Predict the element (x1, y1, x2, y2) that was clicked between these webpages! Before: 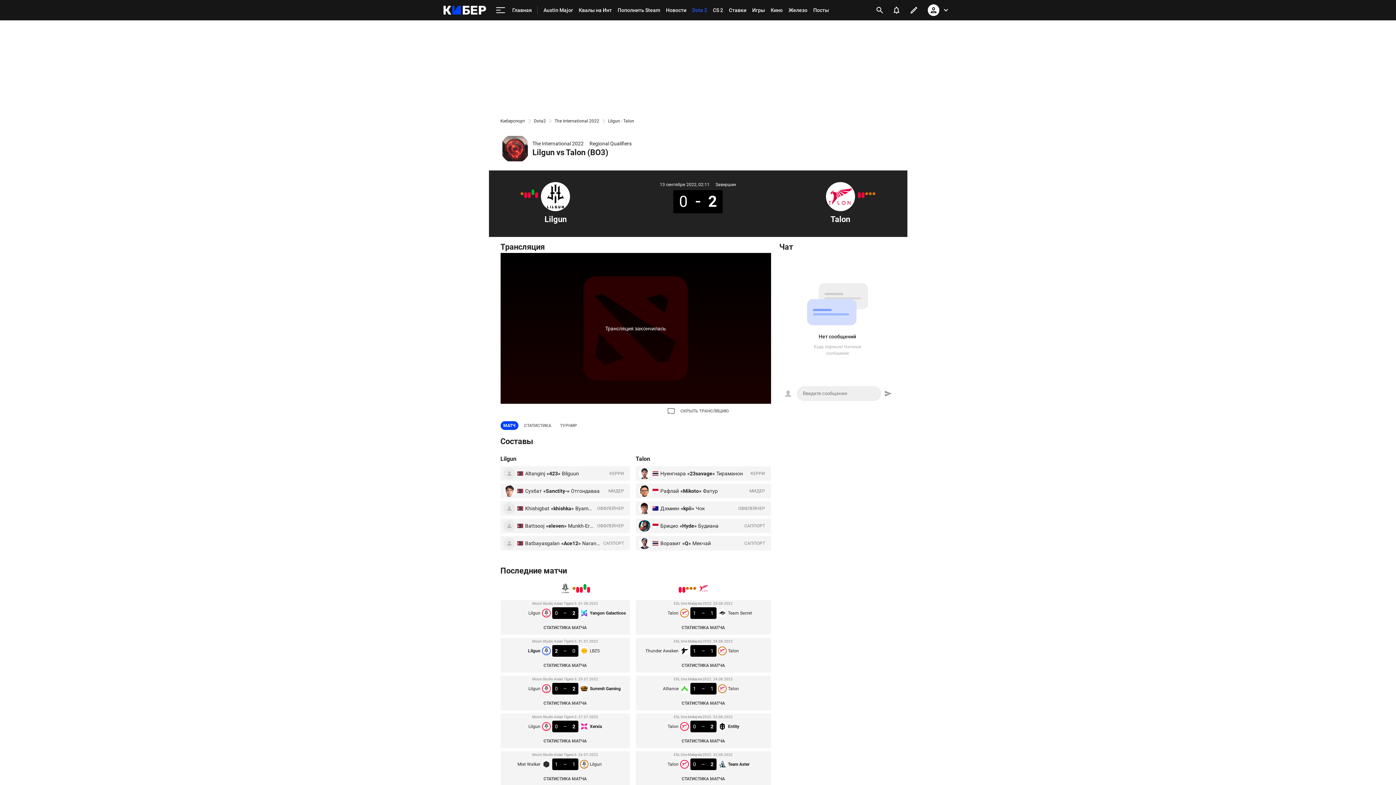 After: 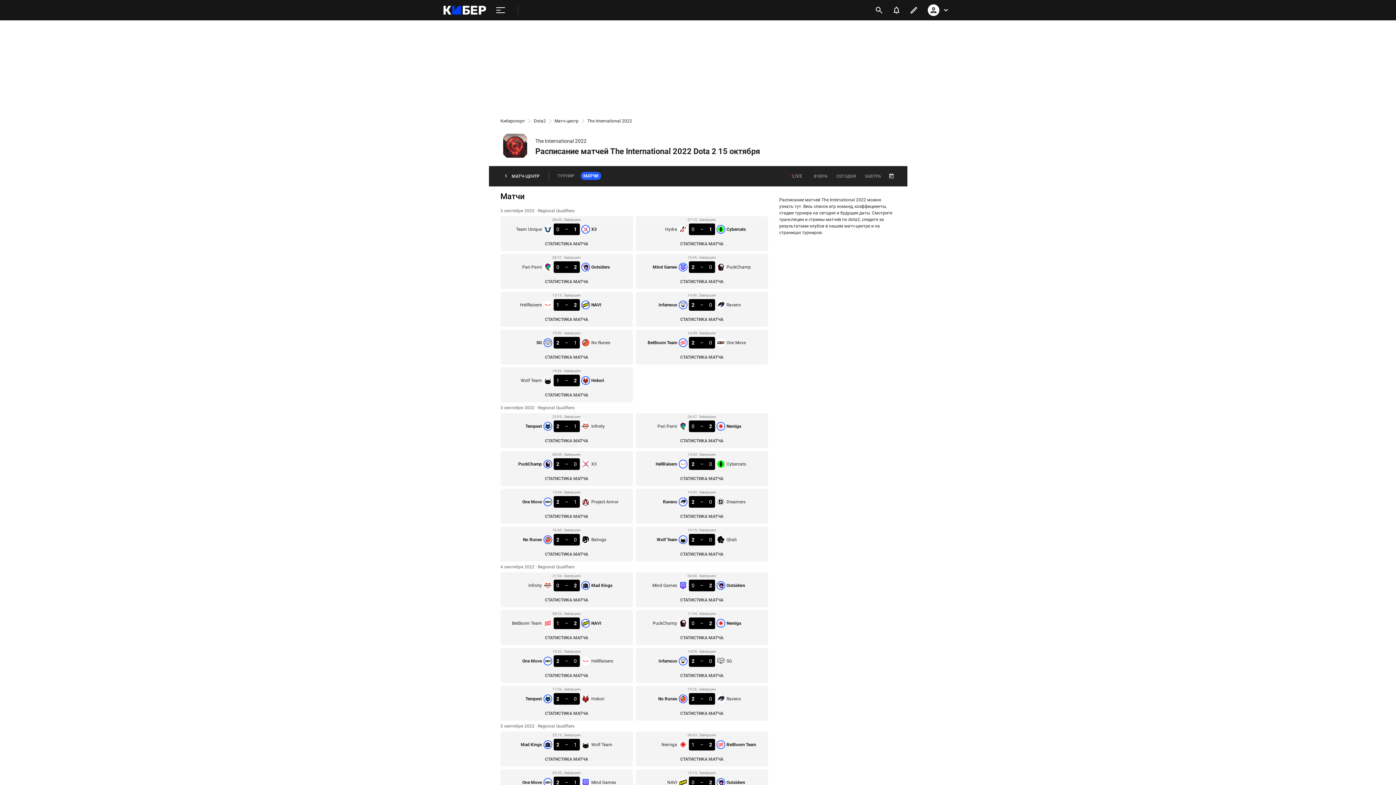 Action: bbox: (554, 118, 599, 124) label: The International 2022